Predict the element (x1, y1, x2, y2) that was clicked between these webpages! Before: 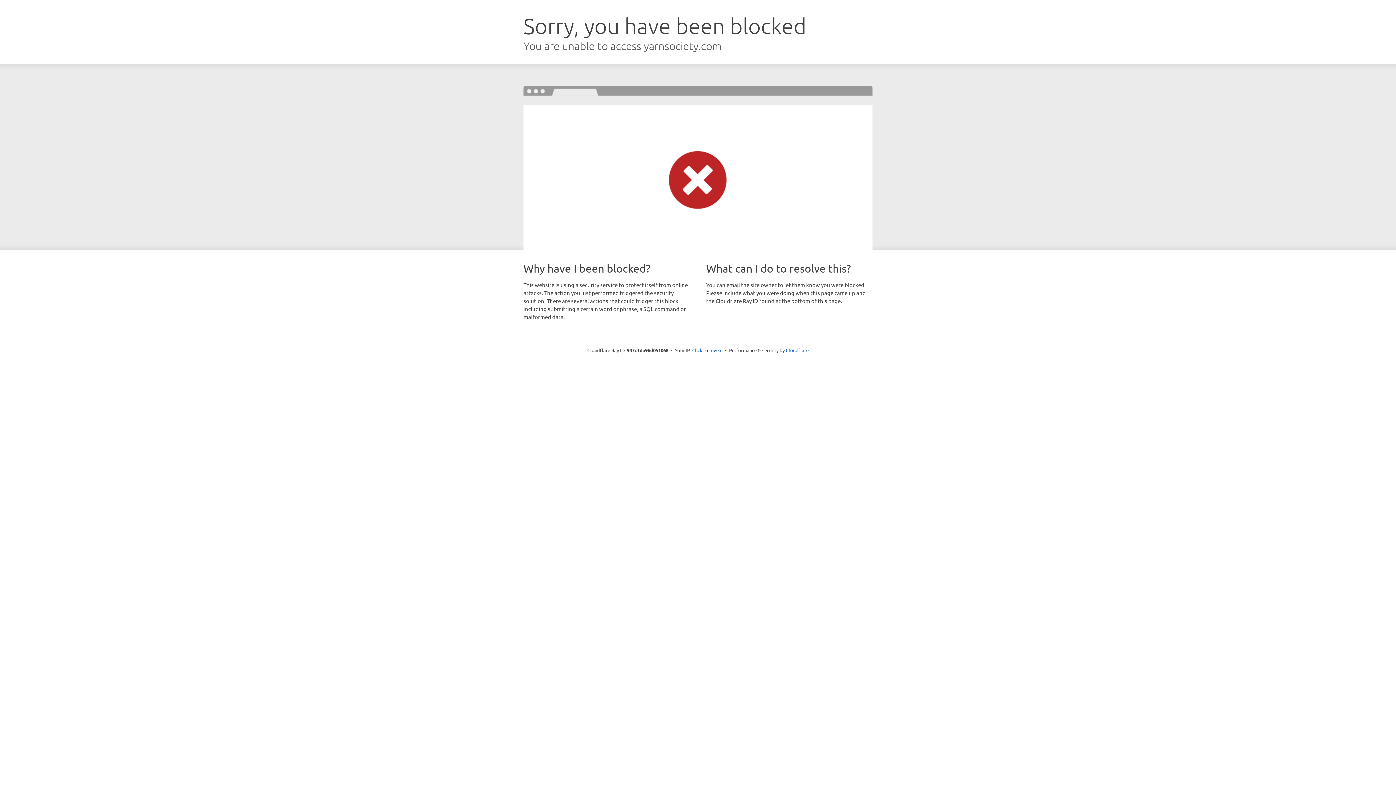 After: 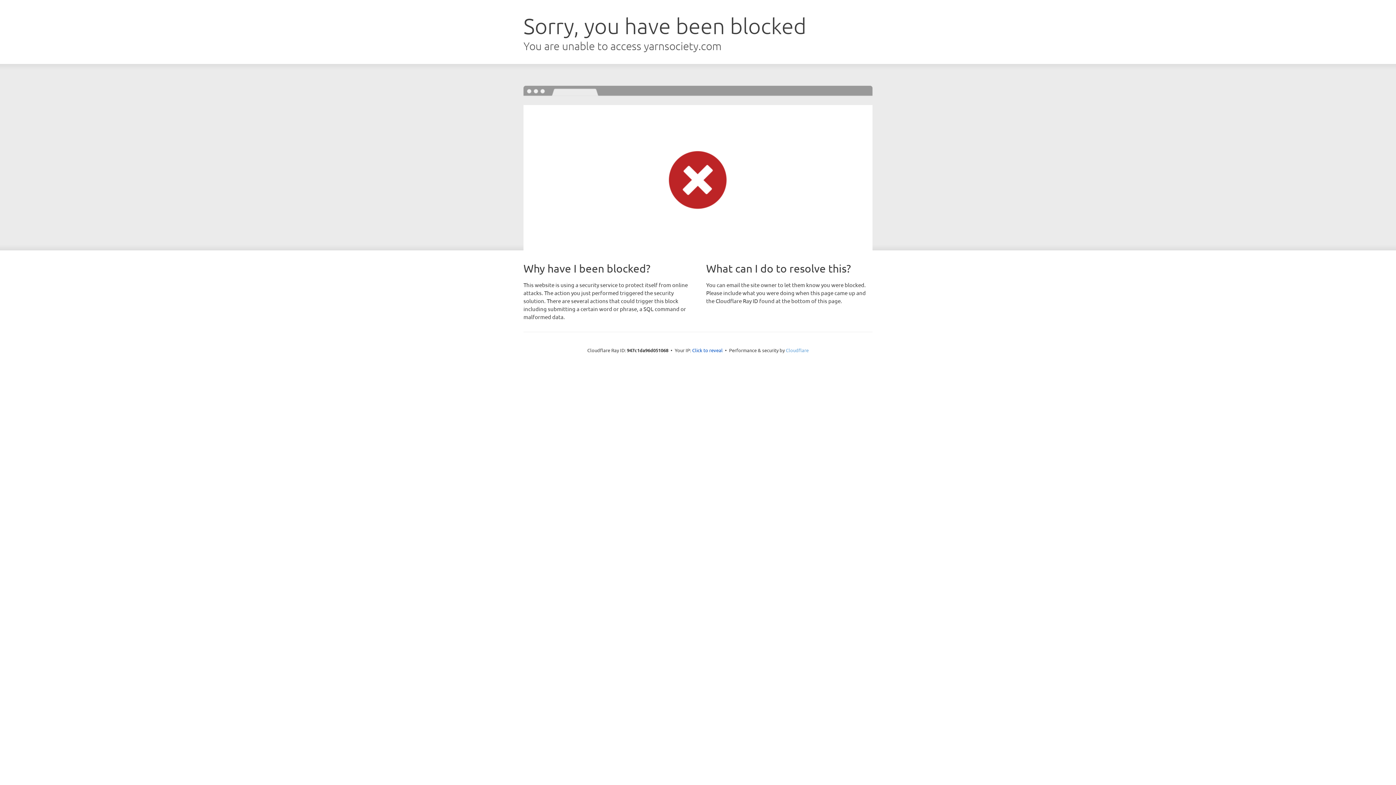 Action: bbox: (786, 347, 808, 353) label: Cloudflare